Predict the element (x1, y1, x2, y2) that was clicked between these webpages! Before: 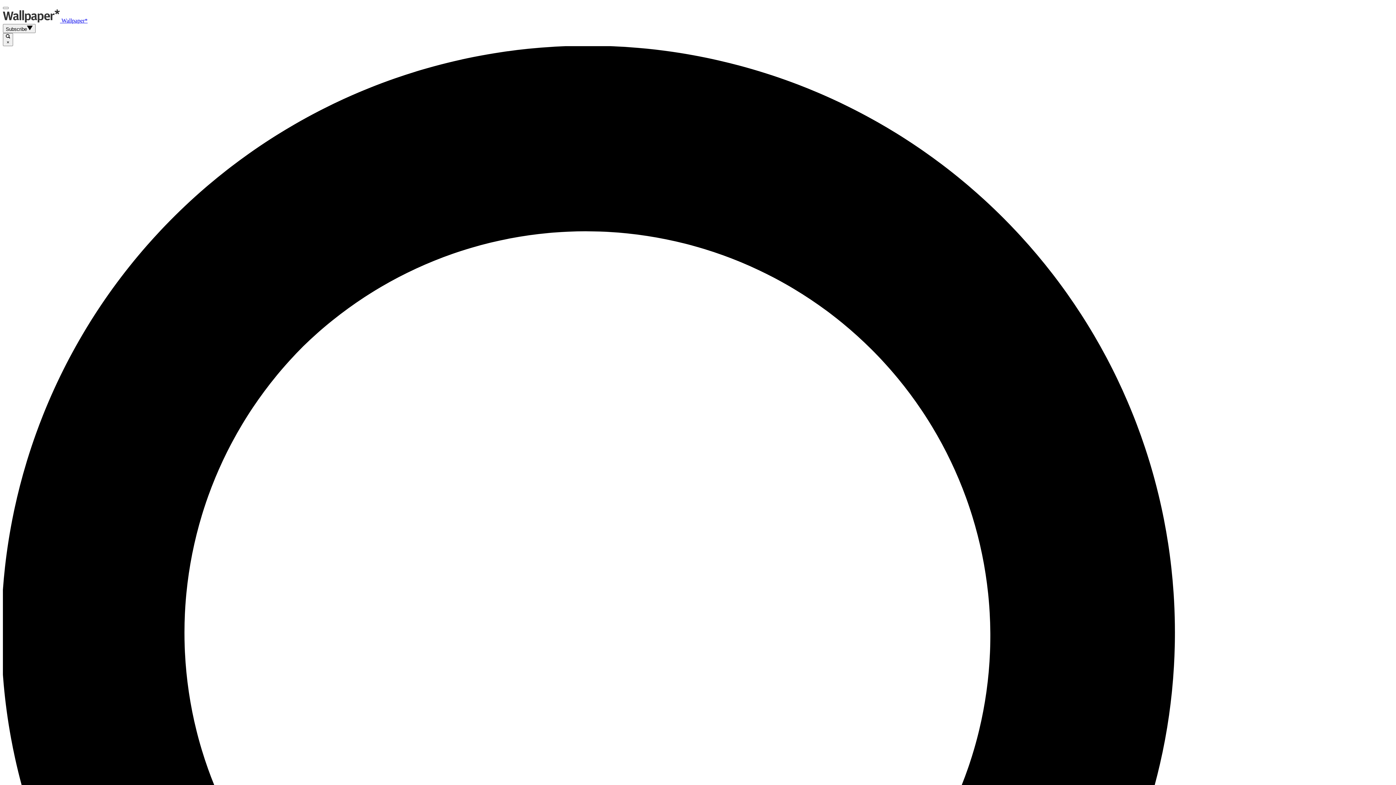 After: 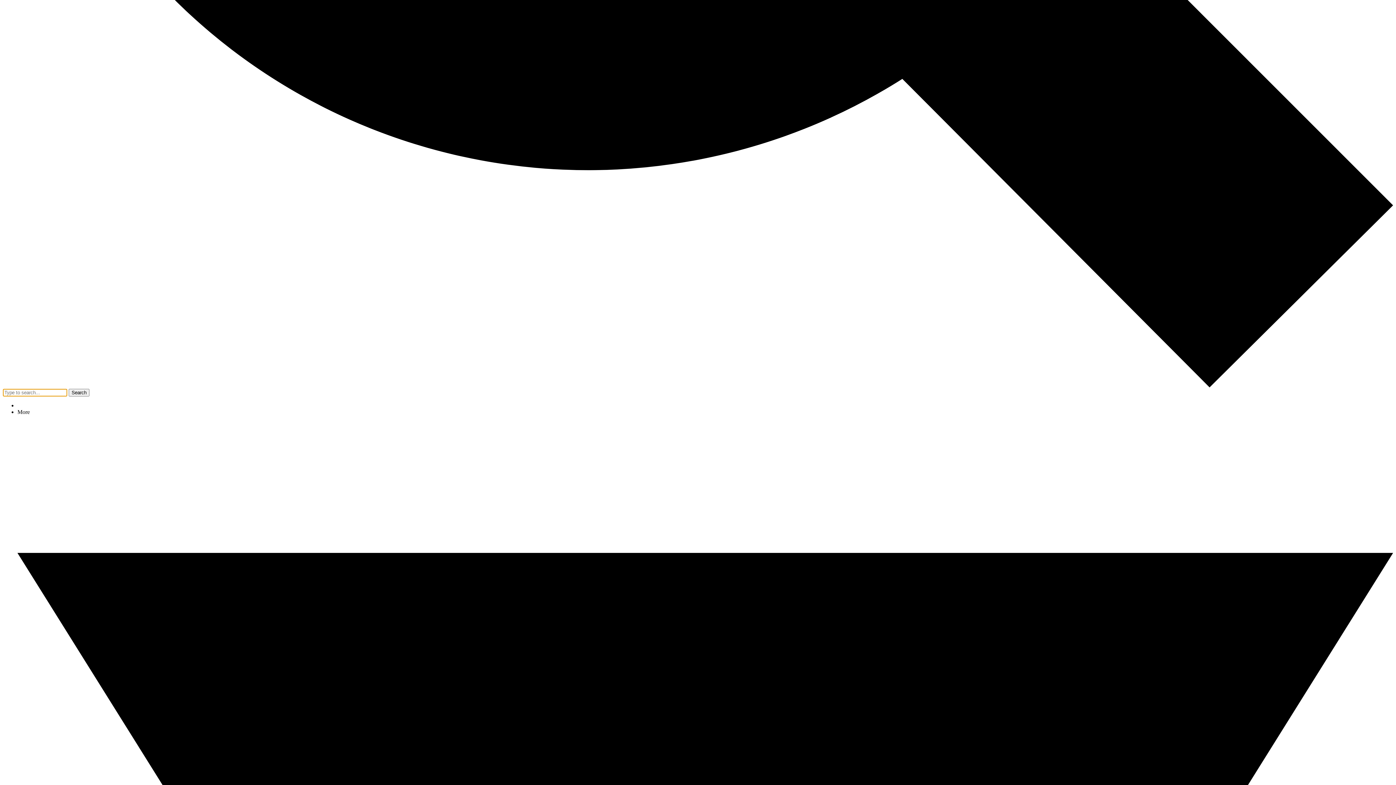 Action: bbox: (2, 6, 8, 9)